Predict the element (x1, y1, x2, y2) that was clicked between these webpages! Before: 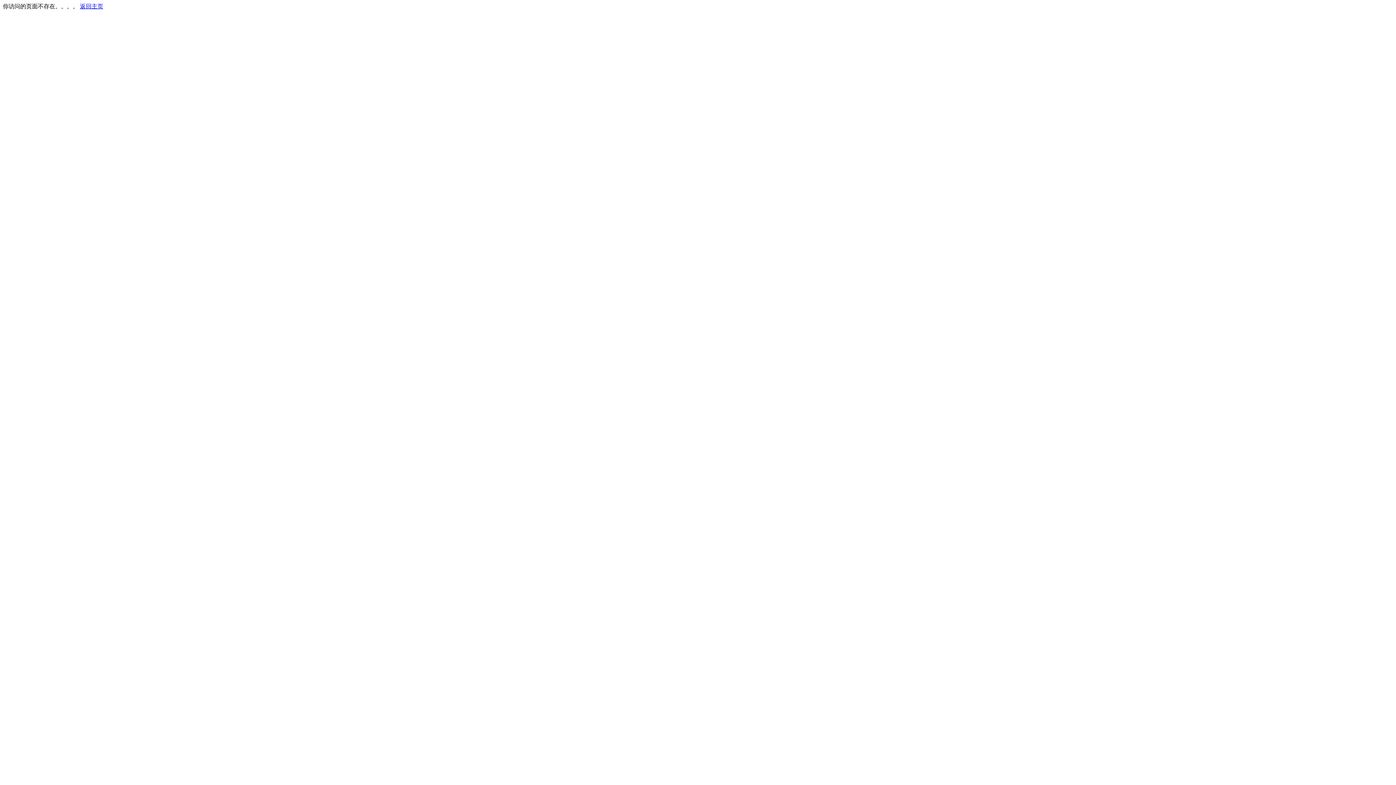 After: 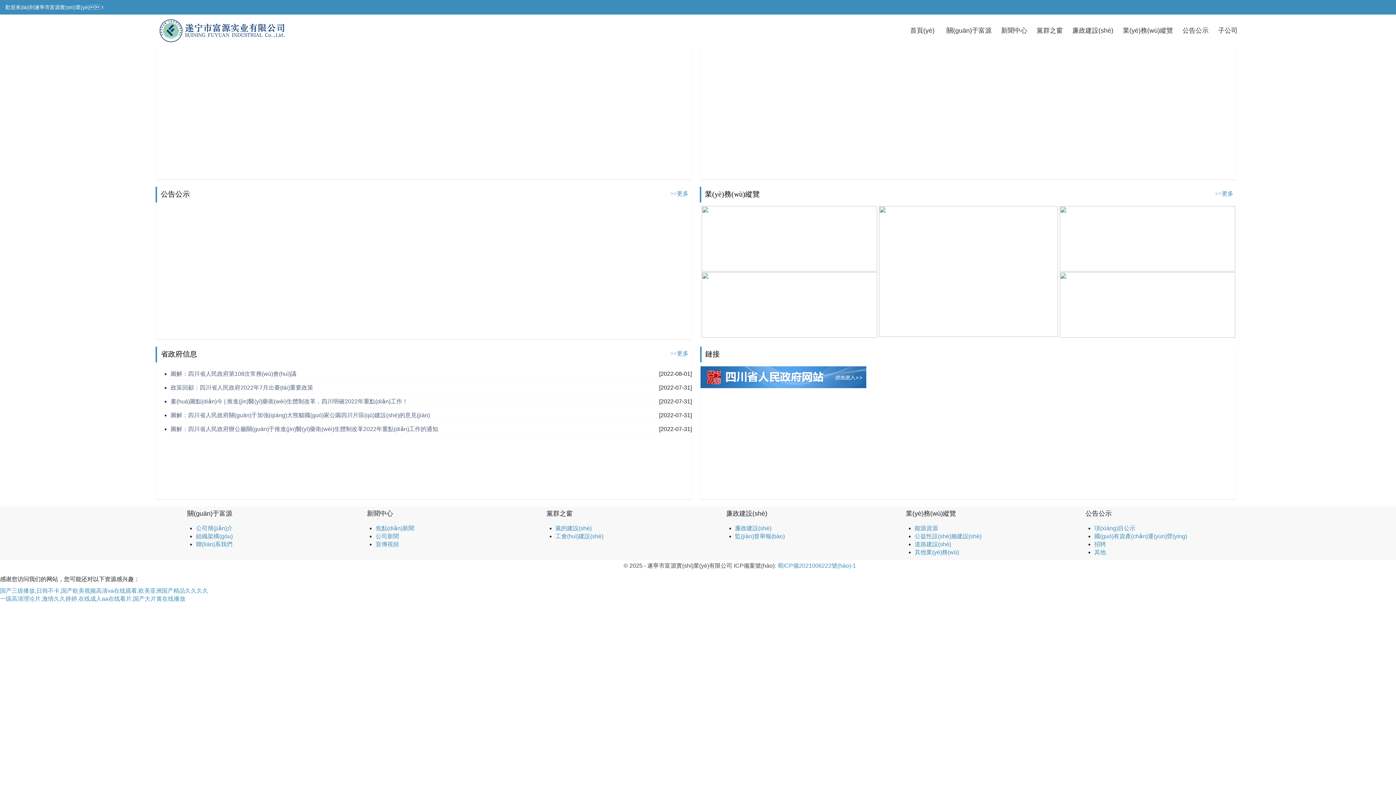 Action: bbox: (80, 3, 103, 9) label: 返回主页